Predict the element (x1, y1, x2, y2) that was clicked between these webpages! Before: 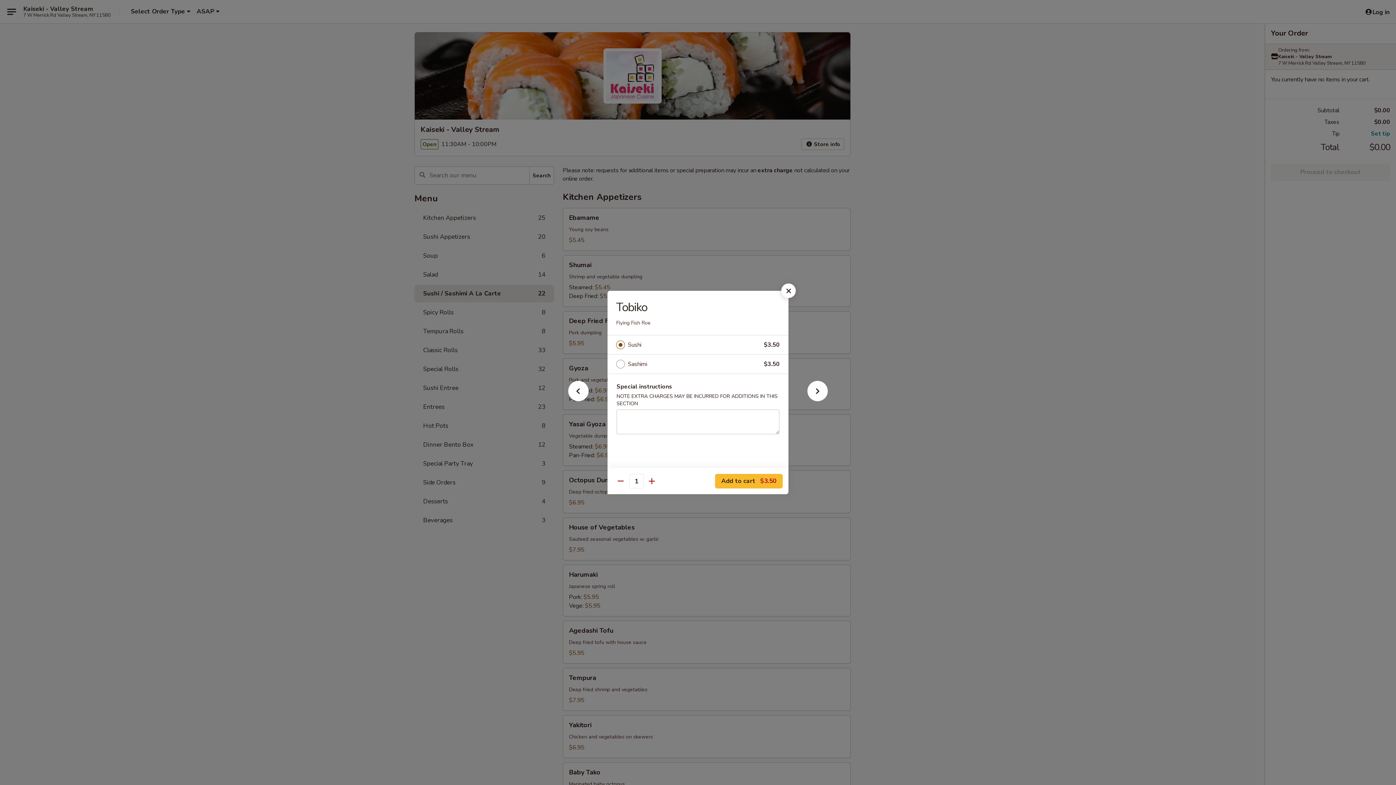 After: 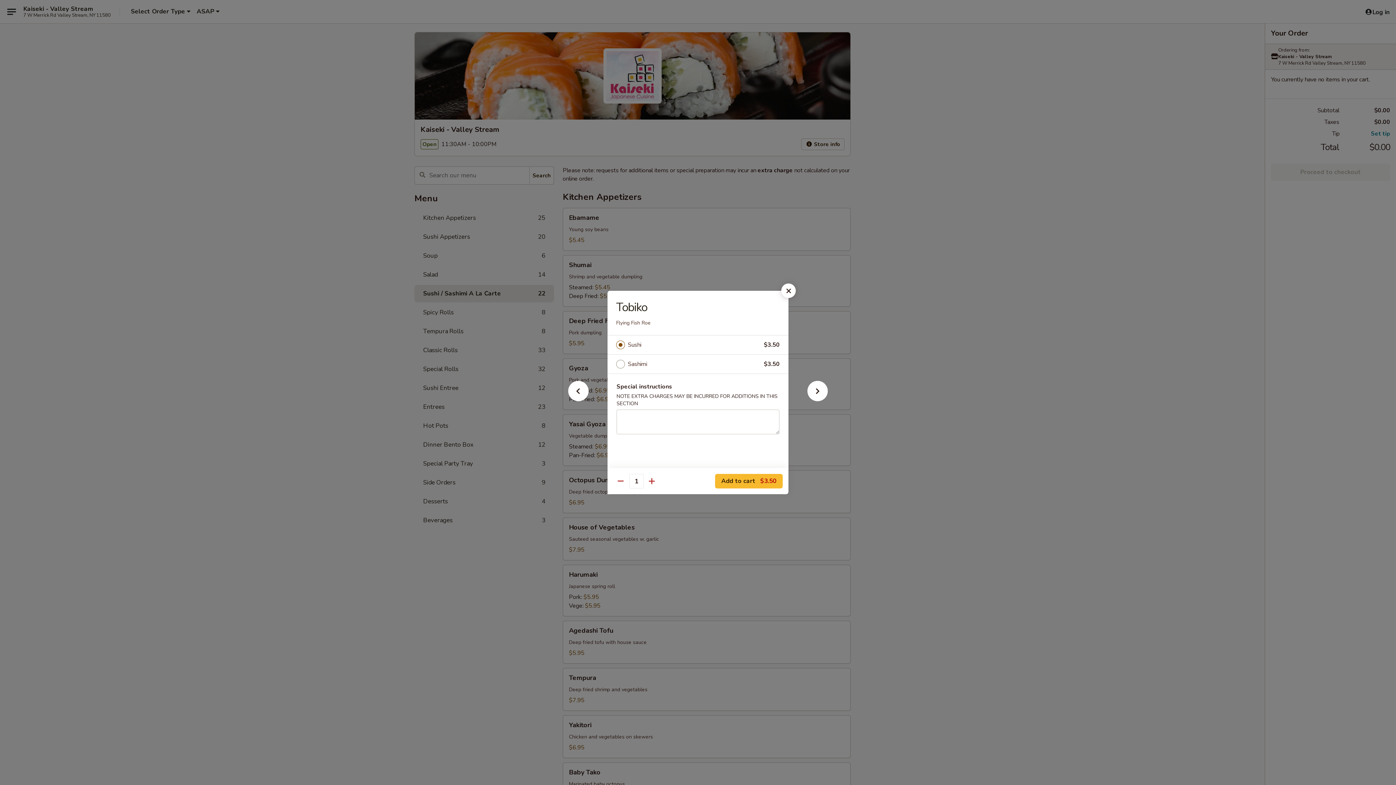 Action: label: Sushi bbox: (628, 340, 764, 350)